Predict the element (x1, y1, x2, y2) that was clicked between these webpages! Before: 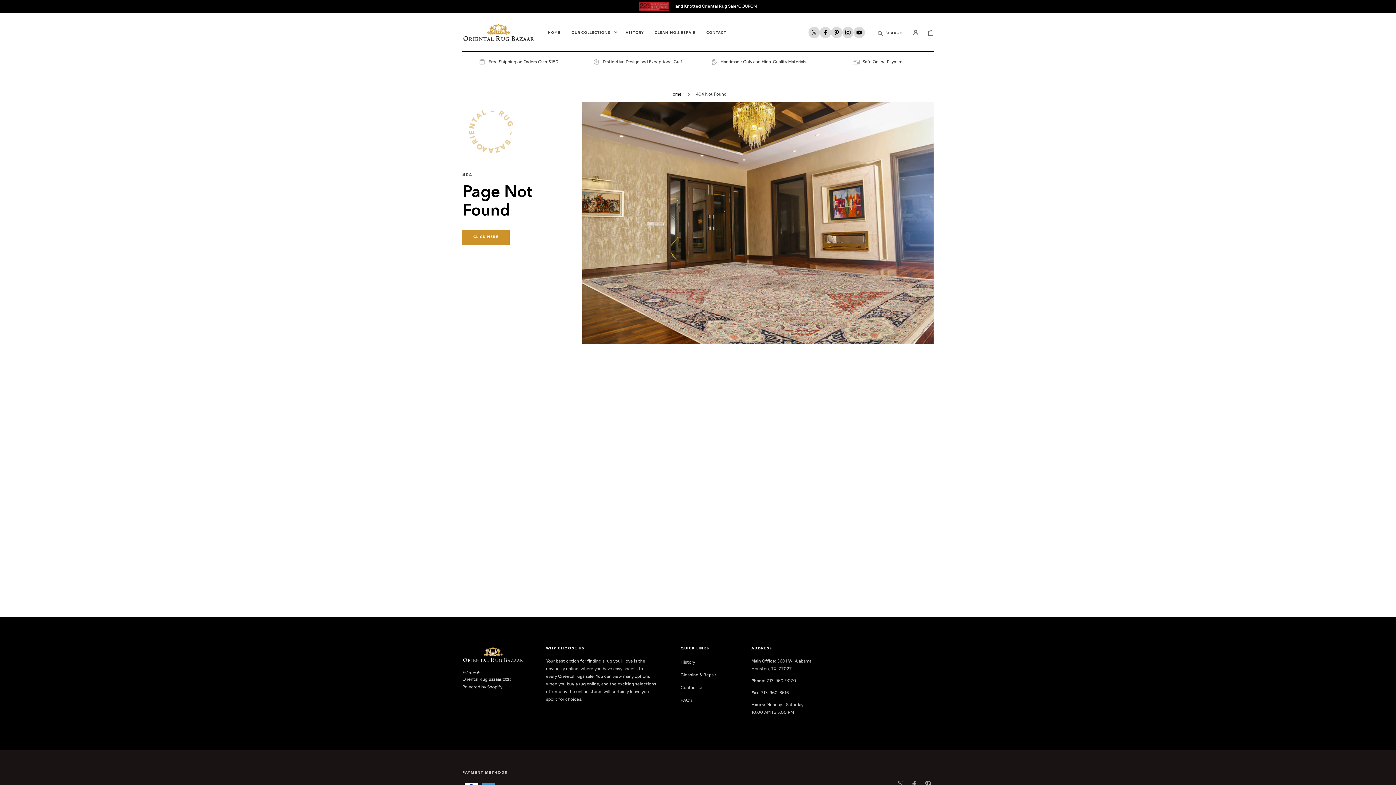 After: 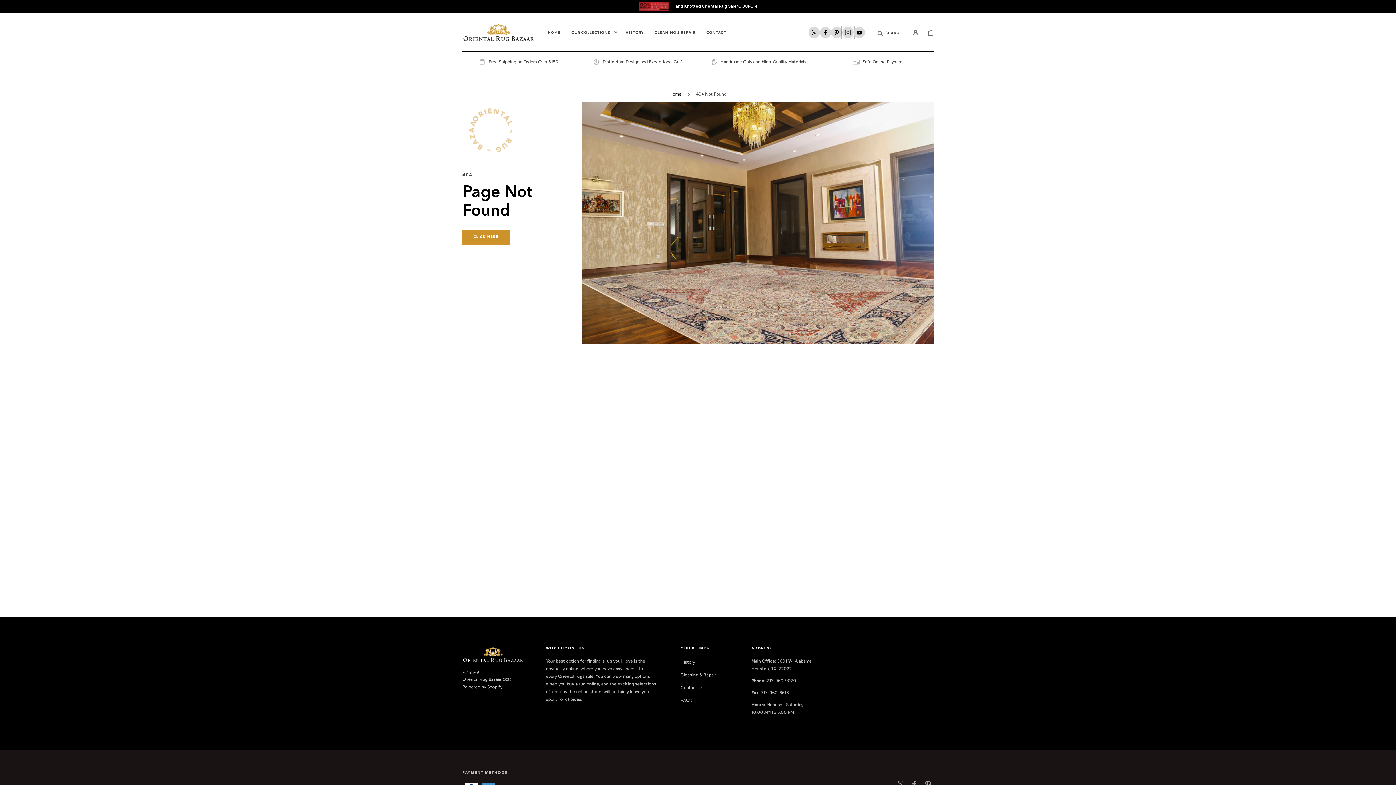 Action: label: INSTAGRAM bbox: (842, 26, 853, 38)